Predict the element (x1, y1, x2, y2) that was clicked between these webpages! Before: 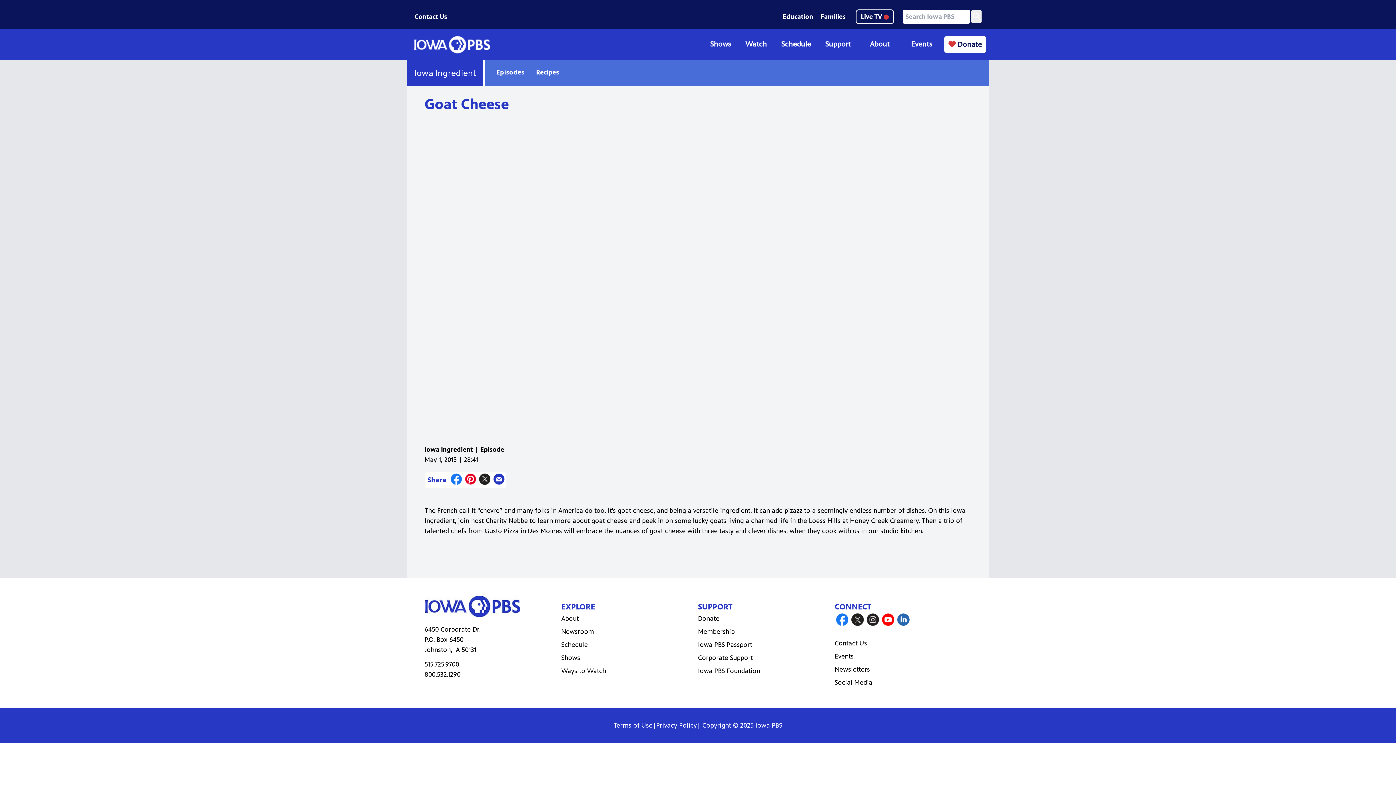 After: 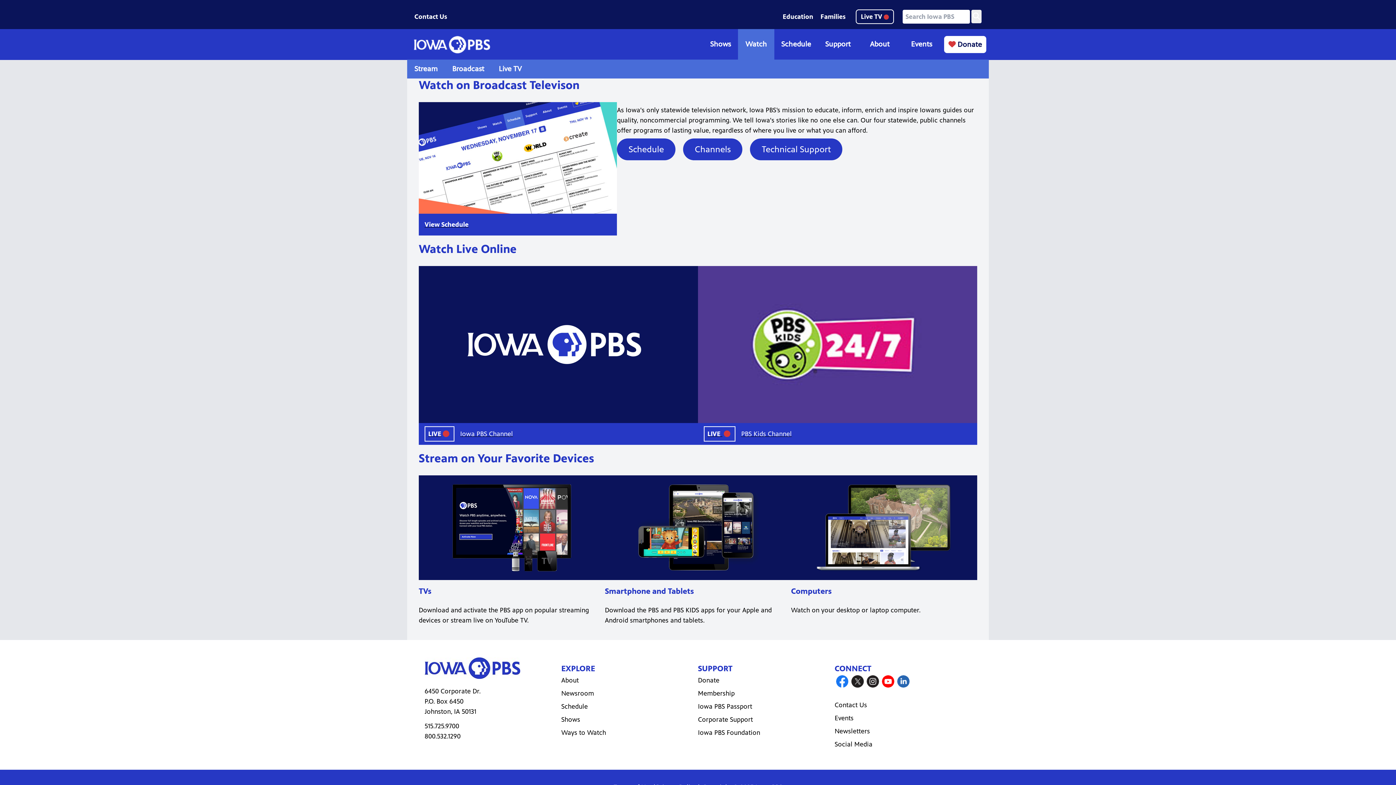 Action: label: Ways to Watch bbox: (561, 667, 606, 675)